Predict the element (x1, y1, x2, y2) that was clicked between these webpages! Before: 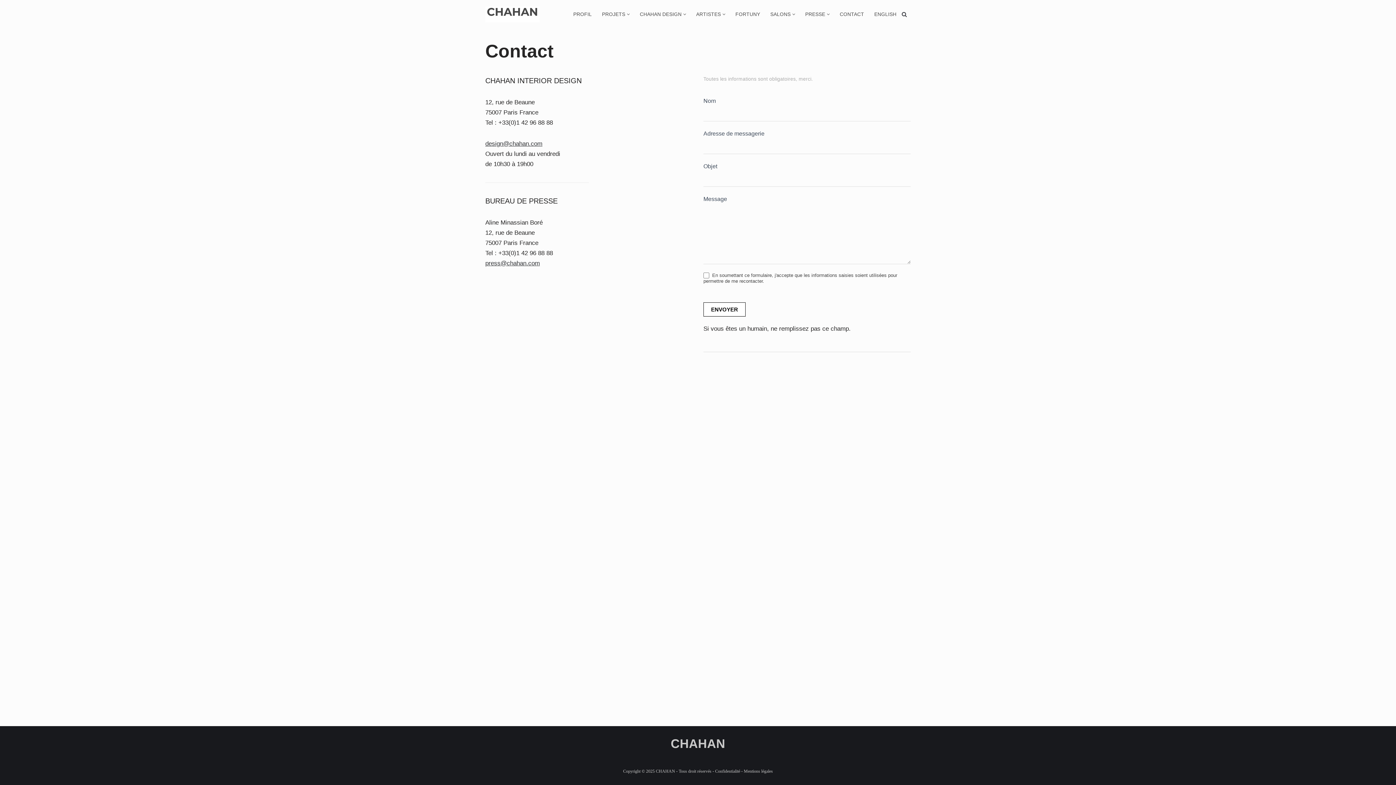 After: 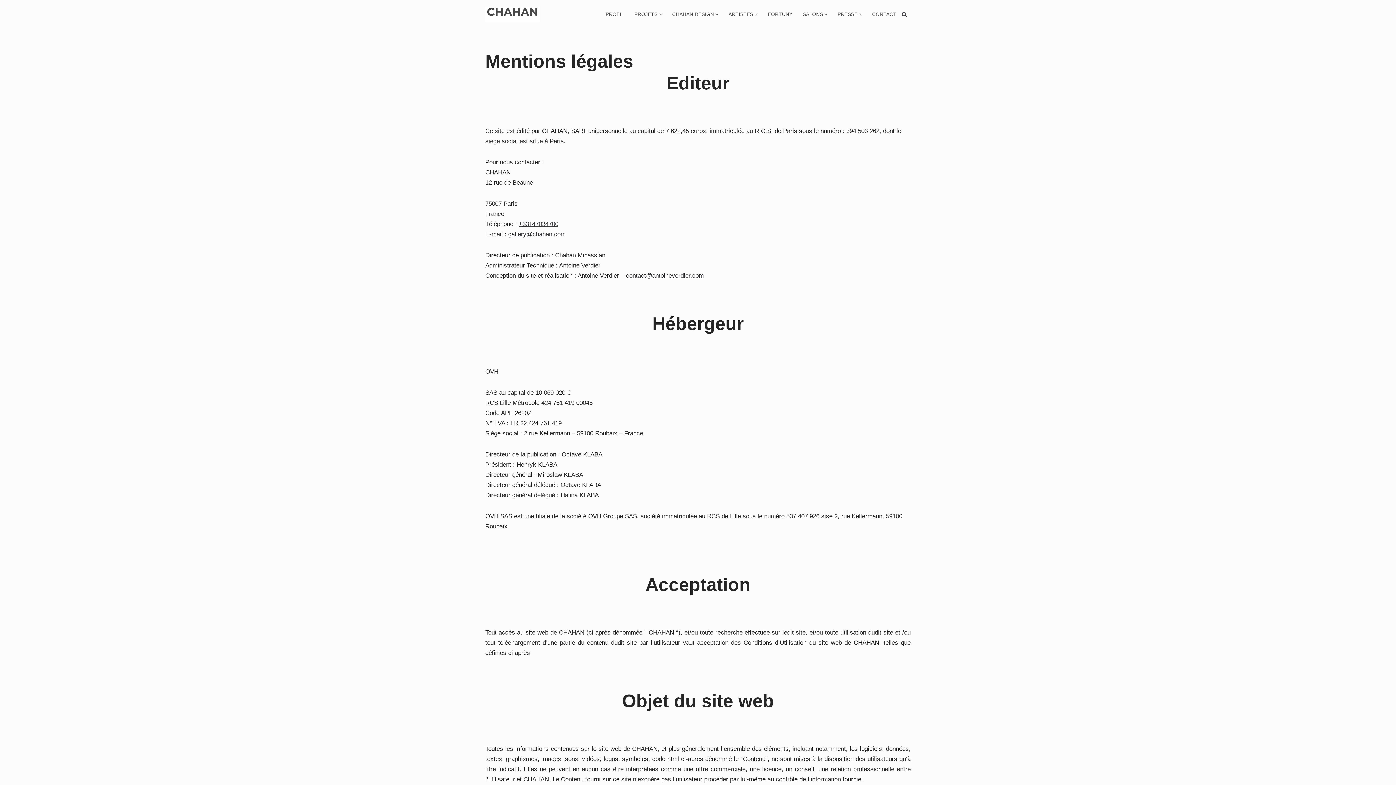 Action: label: Mentions légales bbox: (744, 769, 773, 774)